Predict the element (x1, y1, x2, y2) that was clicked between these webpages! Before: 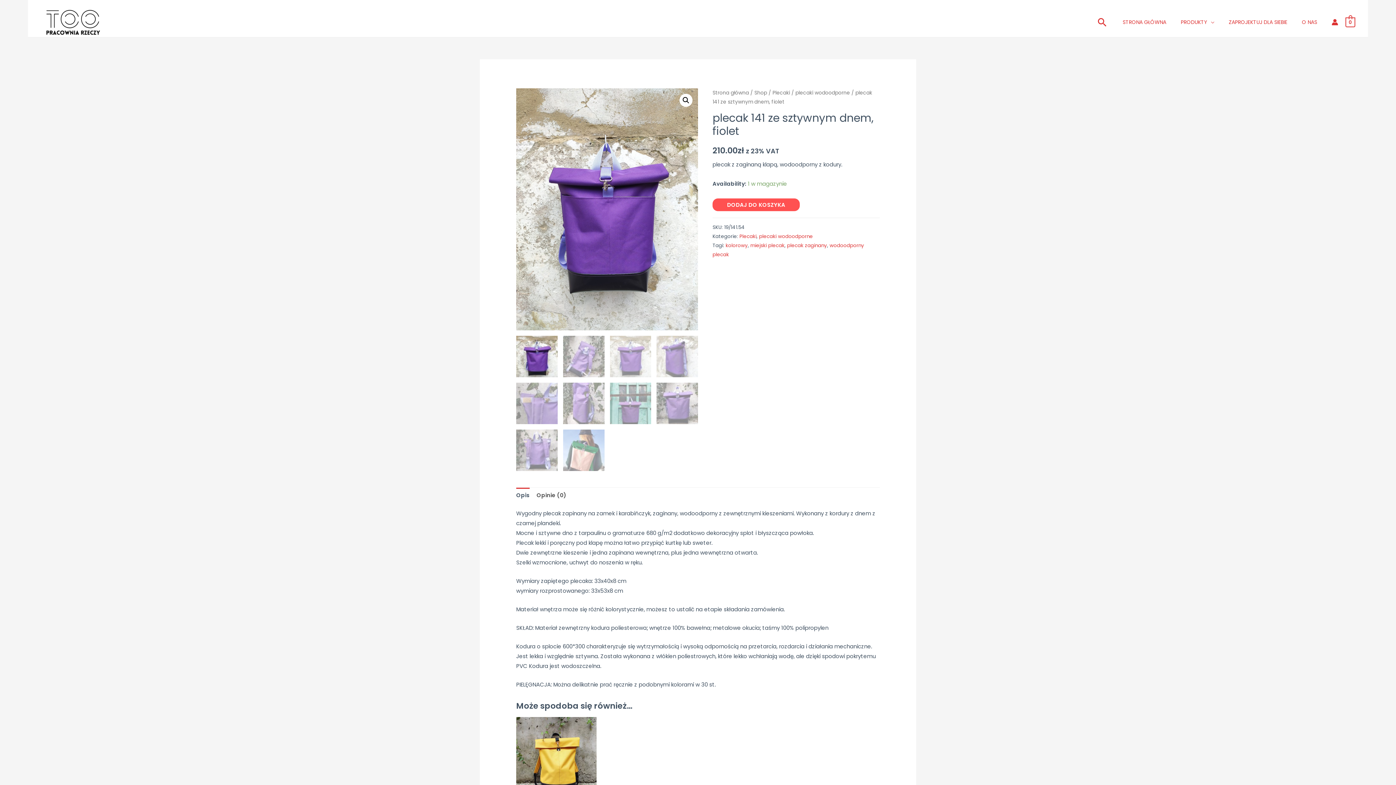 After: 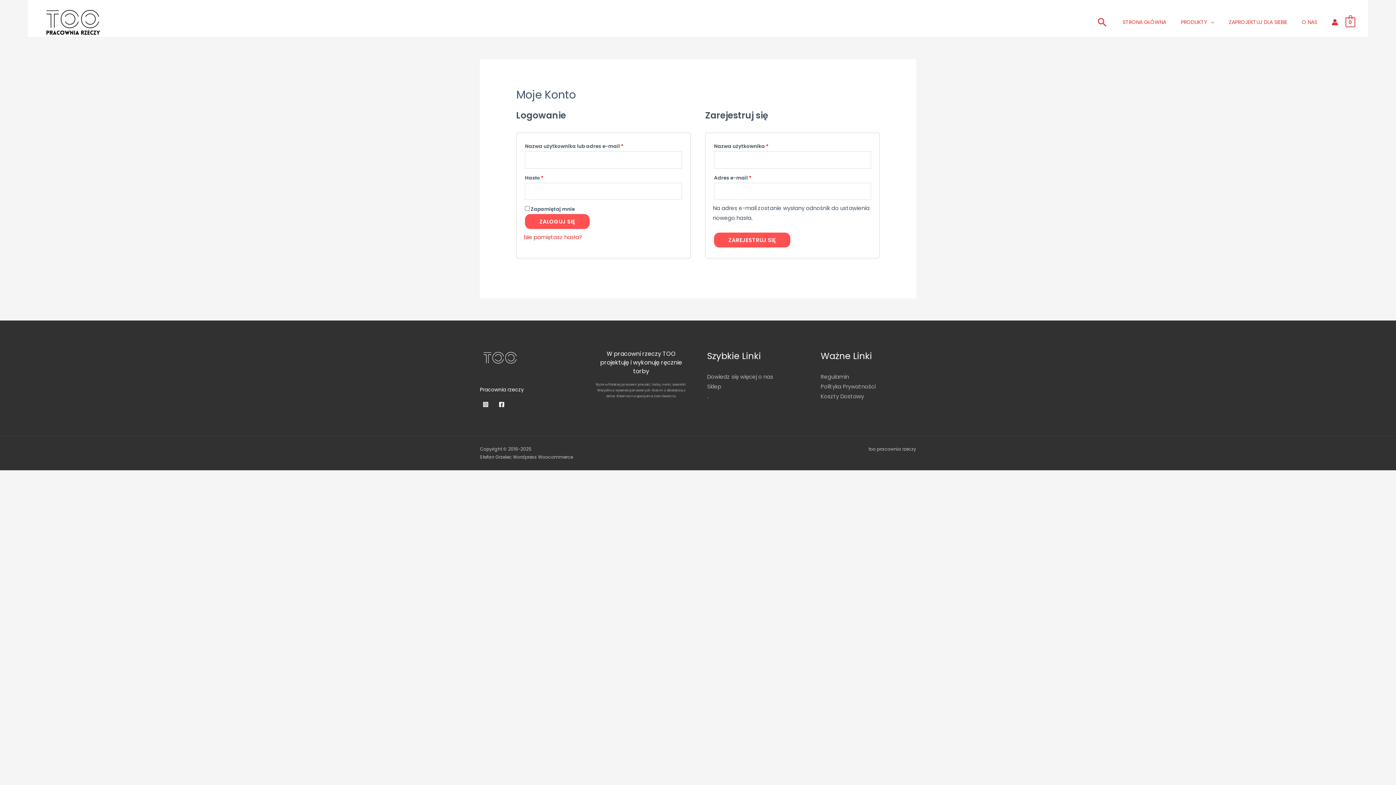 Action: bbox: (1332, 18, 1338, 25) label: Account icon link